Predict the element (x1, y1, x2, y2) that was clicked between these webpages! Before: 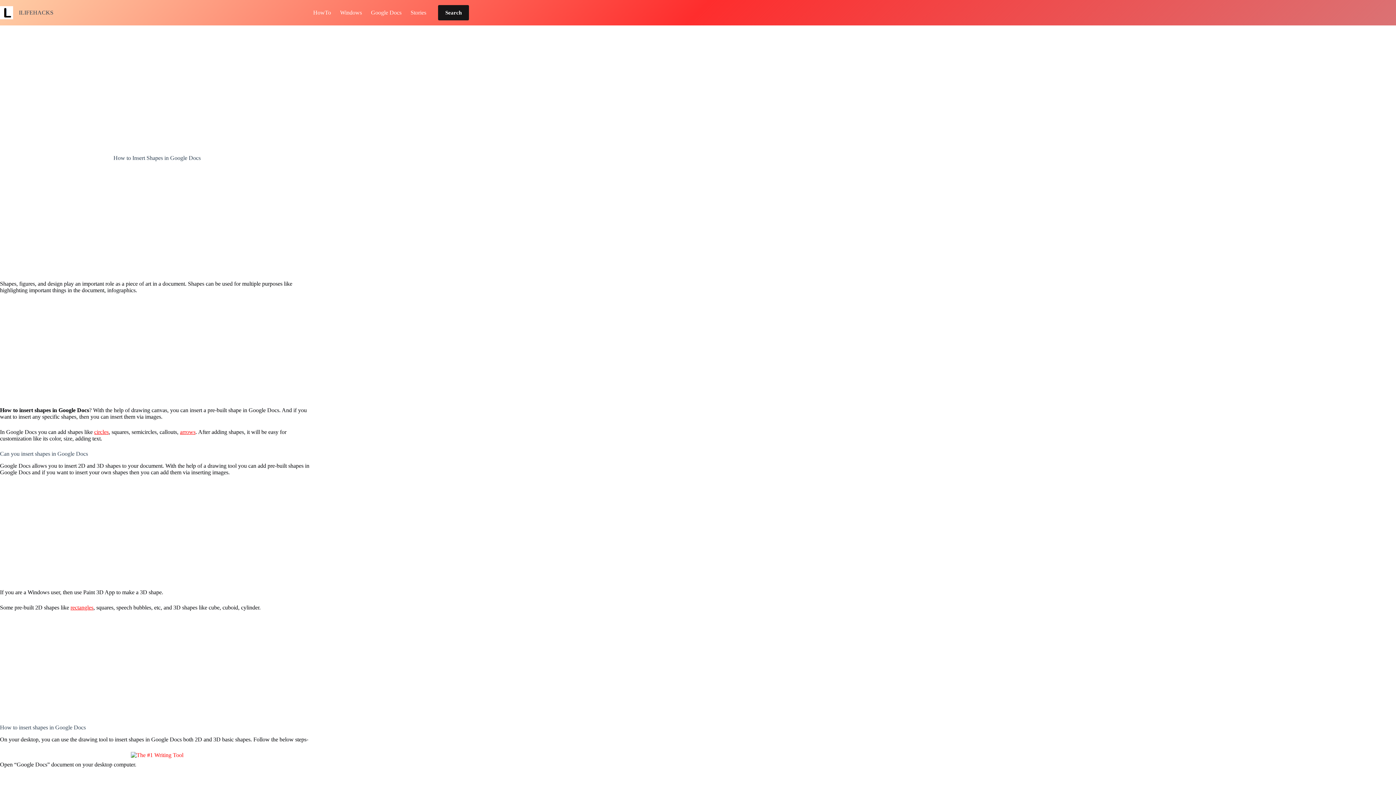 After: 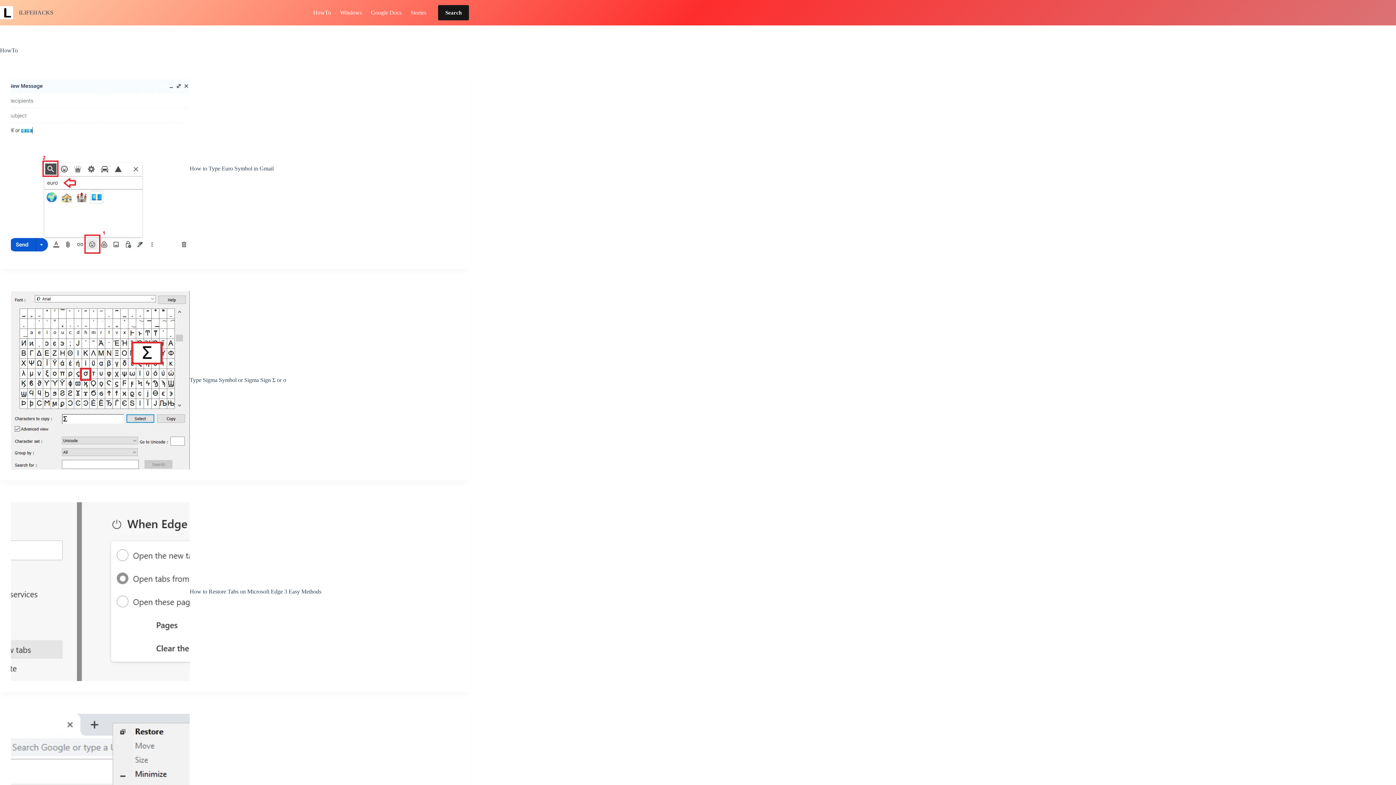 Action: bbox: (308, 0, 335, 25) label: HowTo